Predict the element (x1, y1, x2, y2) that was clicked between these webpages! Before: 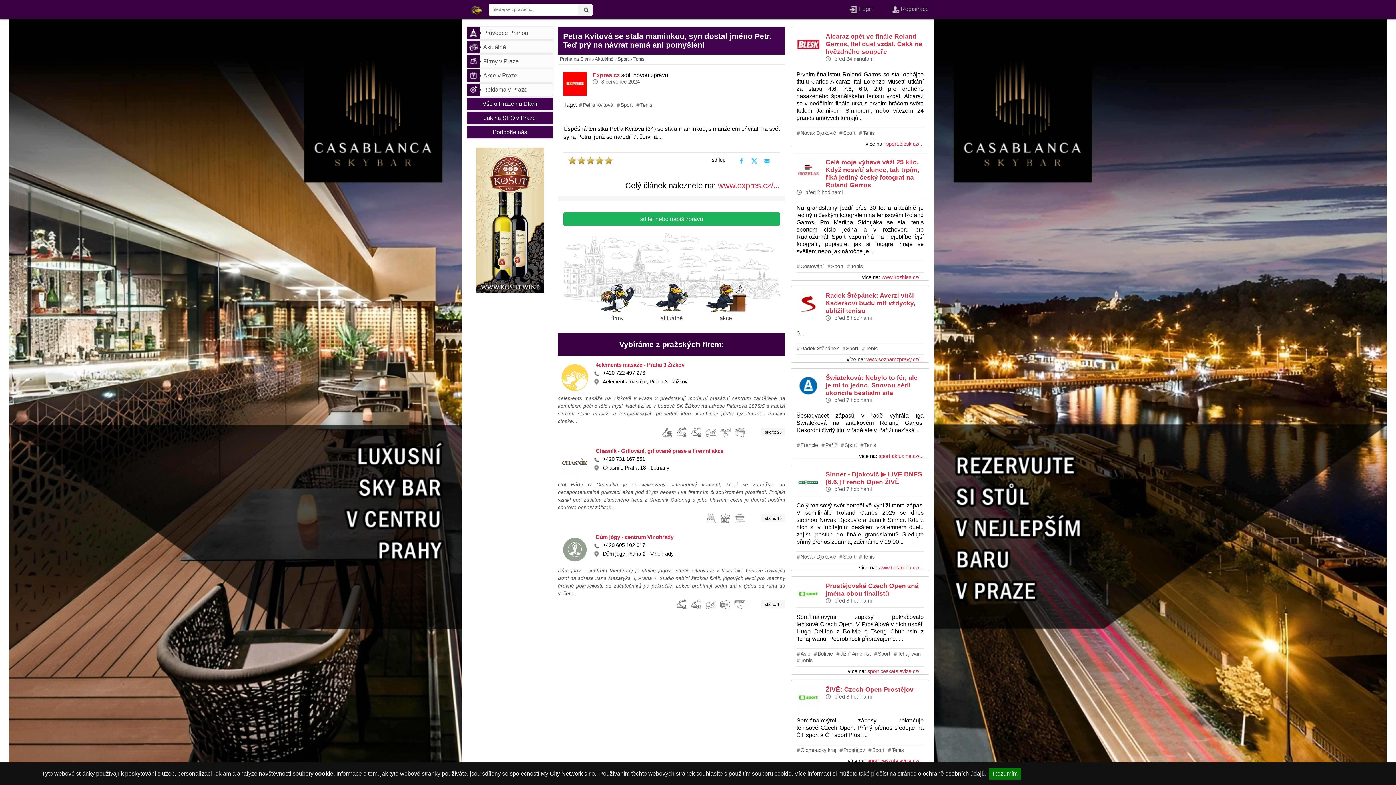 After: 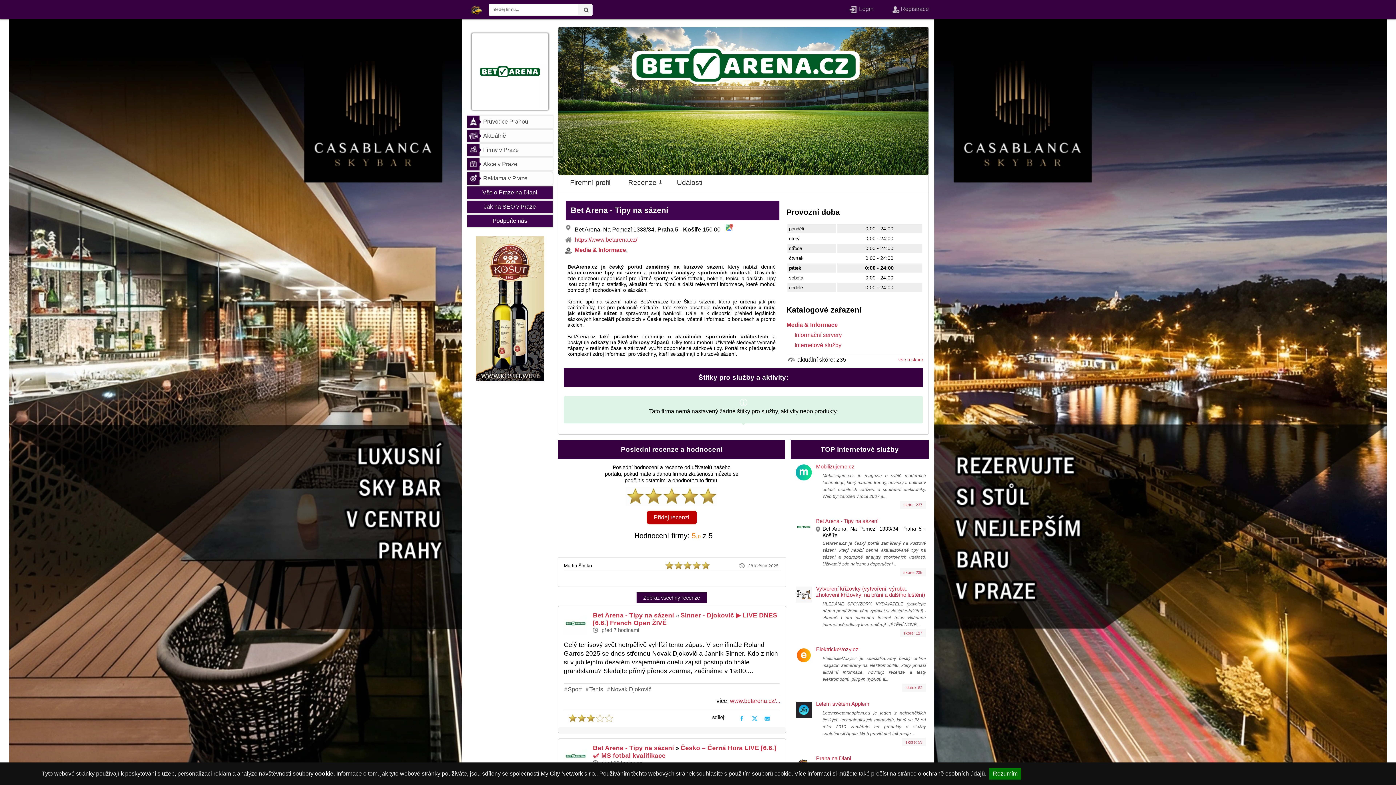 Action: bbox: (796, 489, 820, 495)